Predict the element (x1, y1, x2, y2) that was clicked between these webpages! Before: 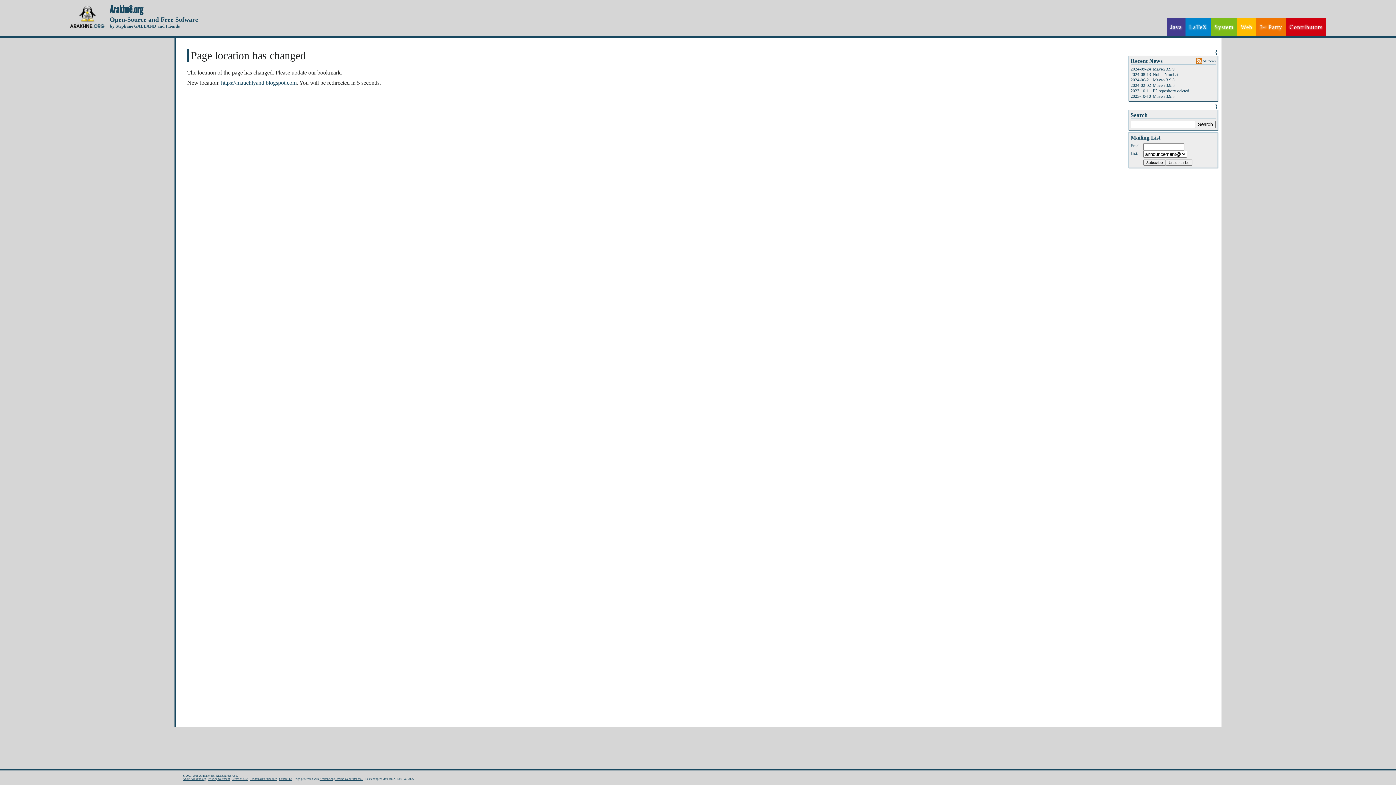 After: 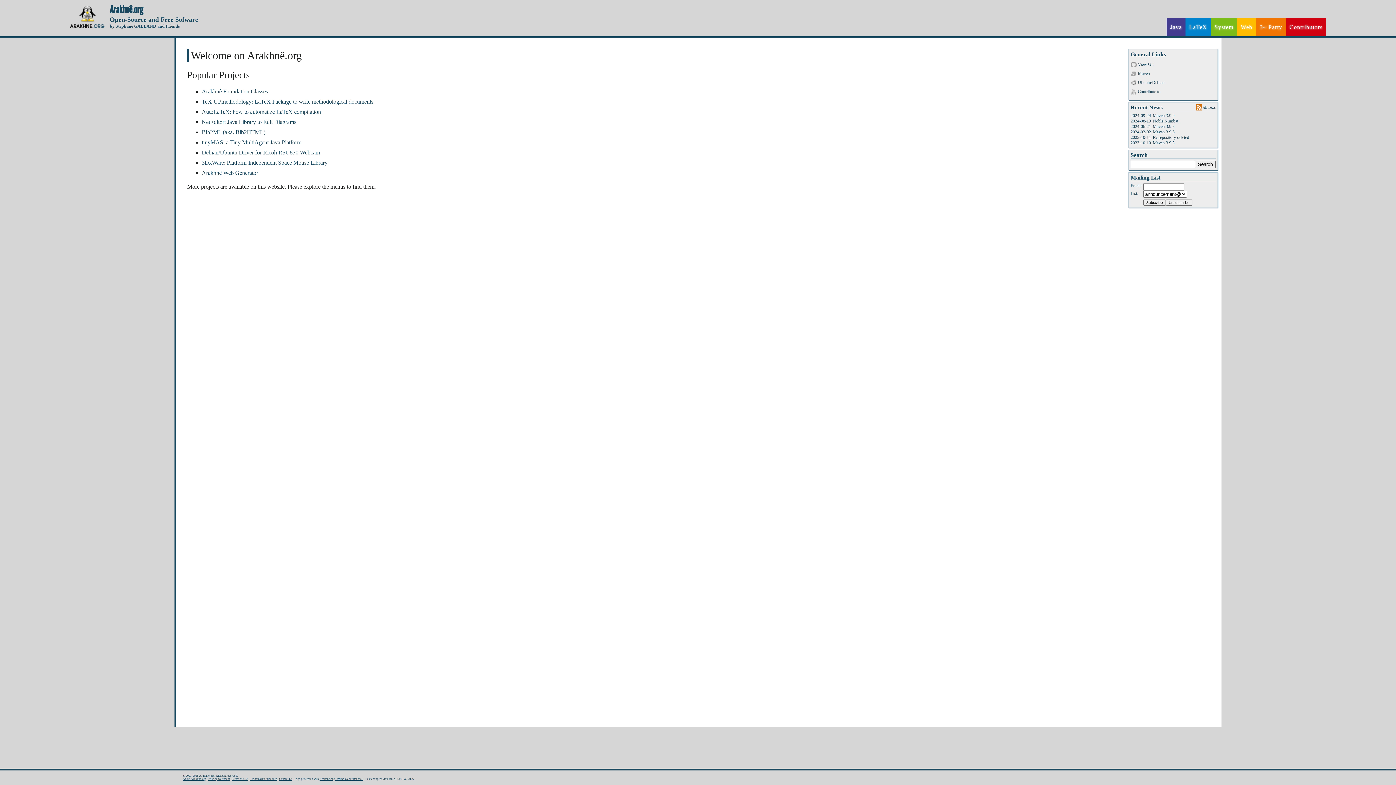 Action: label: by Stéphane GALLAND and Friends bbox: (109, 23, 180, 28)